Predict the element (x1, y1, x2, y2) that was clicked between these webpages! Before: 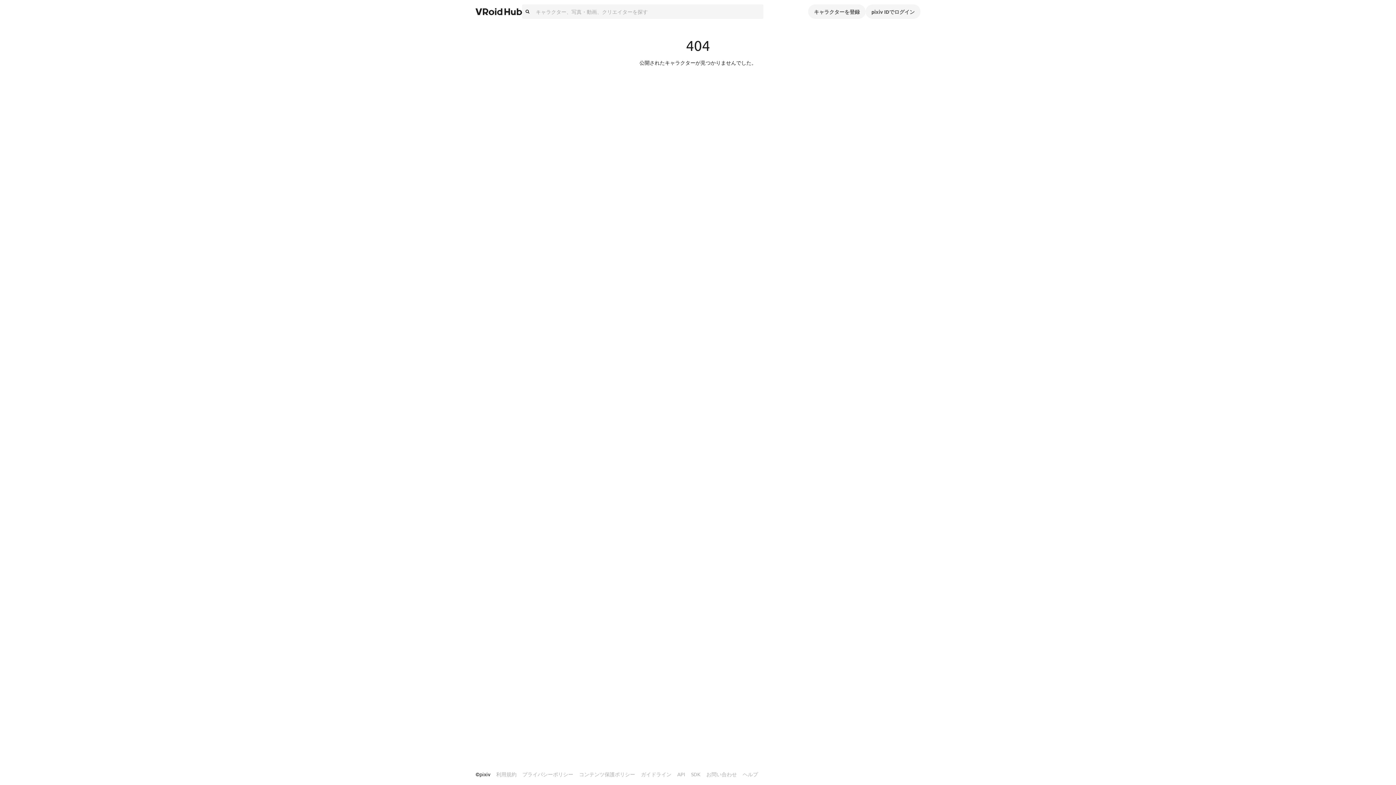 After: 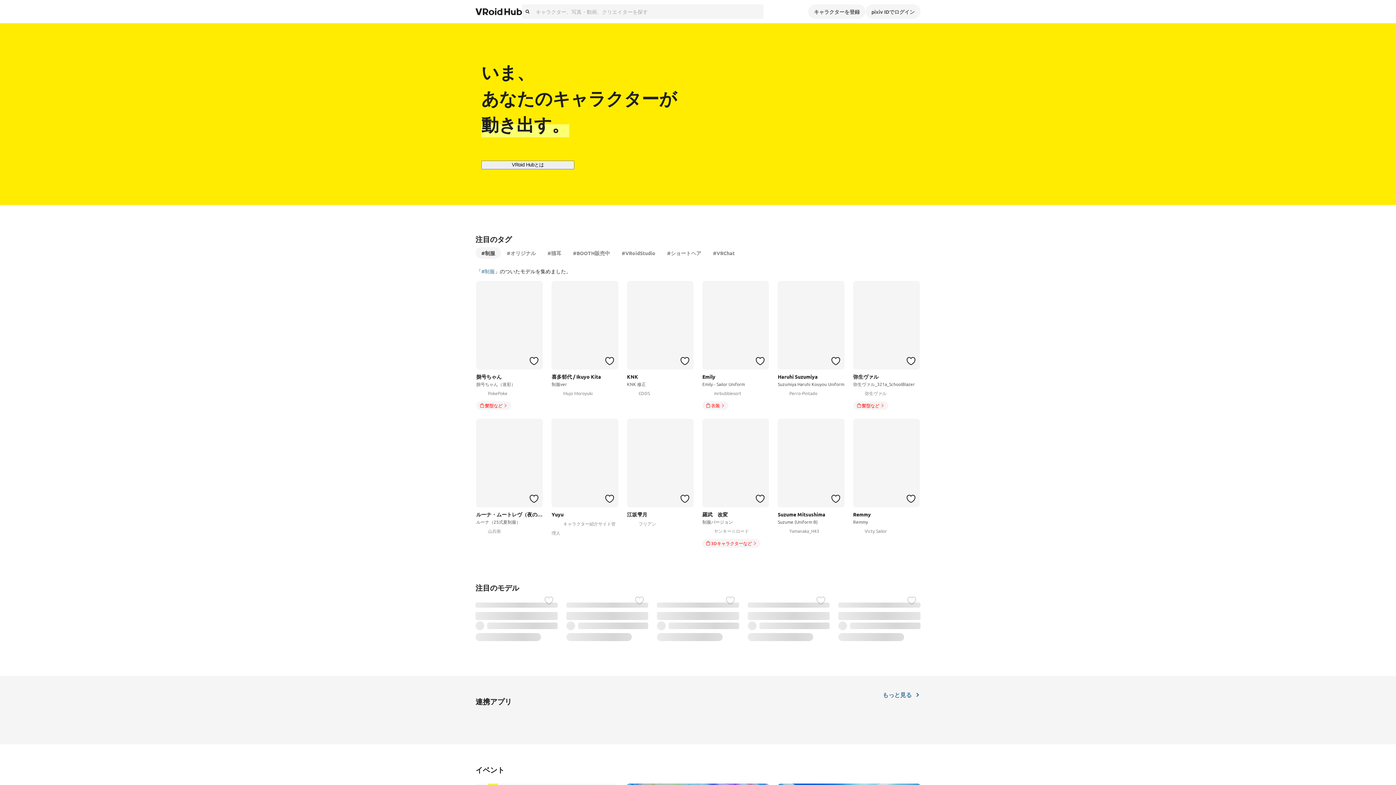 Action: bbox: (475, 4, 522, 18)